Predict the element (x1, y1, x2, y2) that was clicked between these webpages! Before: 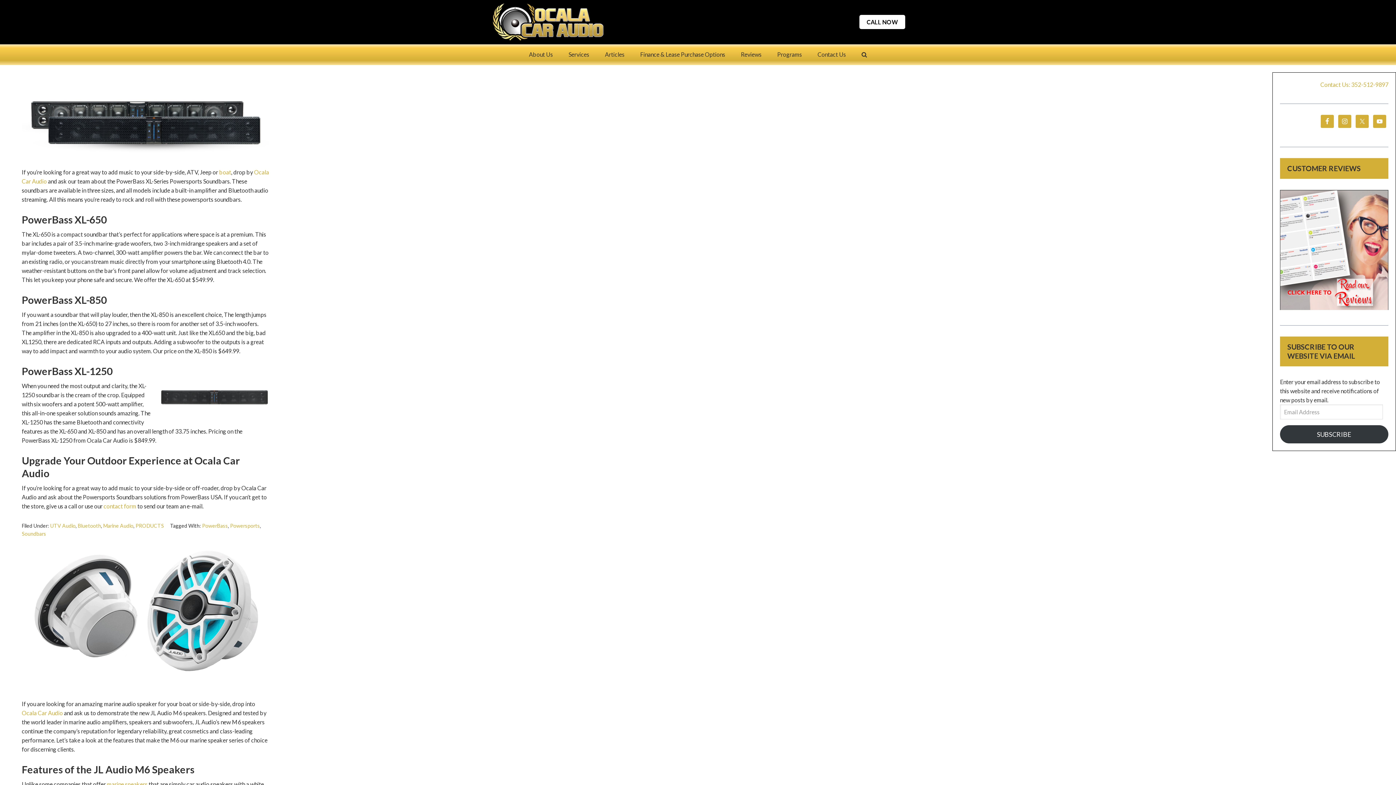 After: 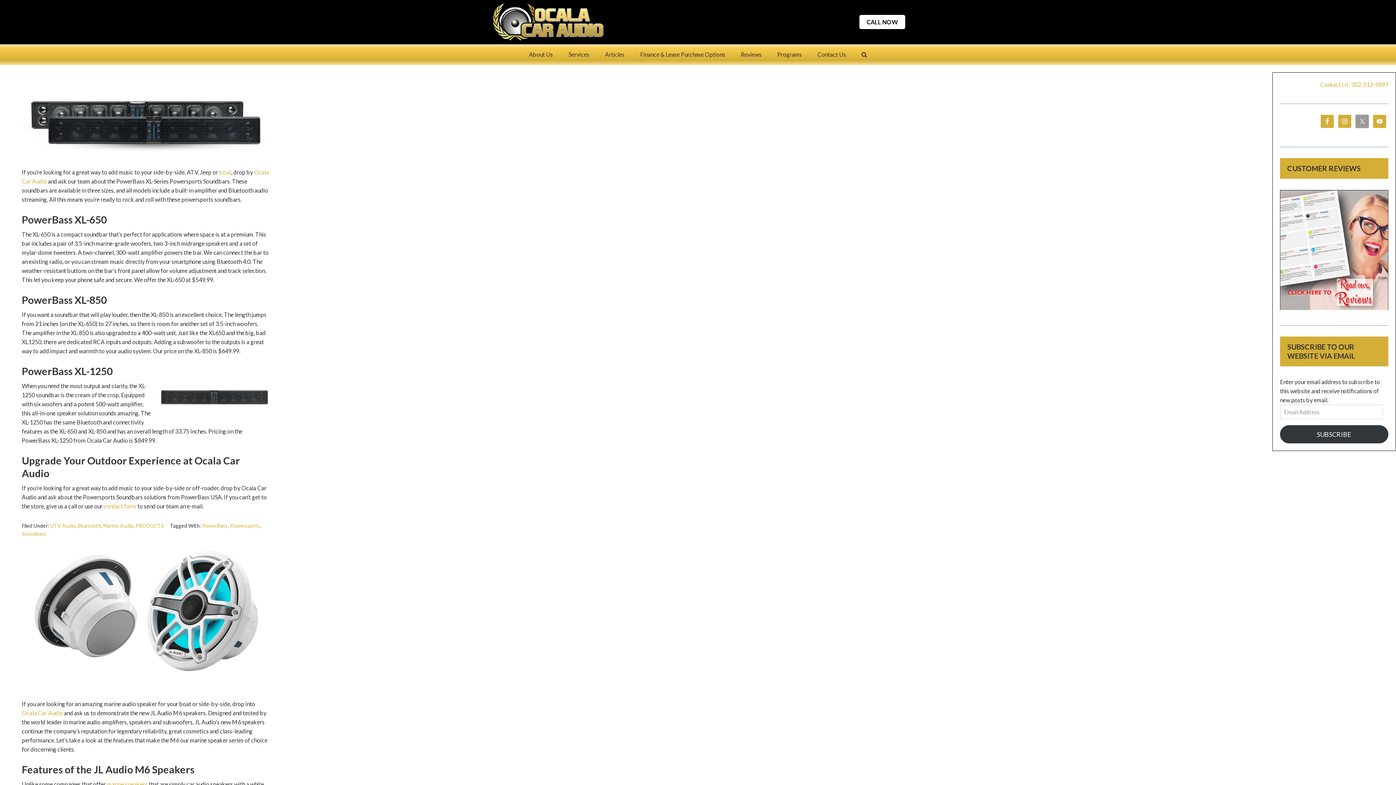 Action: bbox: (1356, 114, 1369, 128)